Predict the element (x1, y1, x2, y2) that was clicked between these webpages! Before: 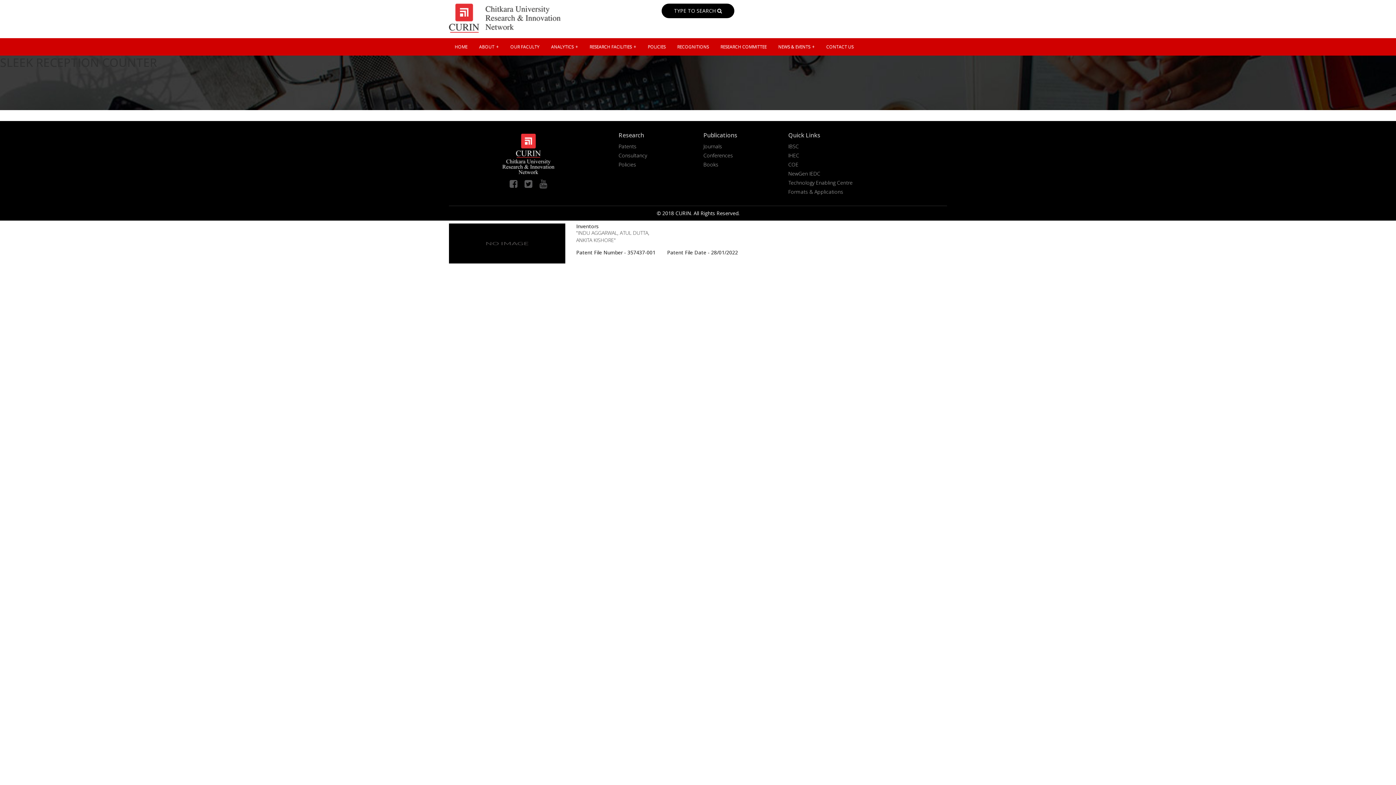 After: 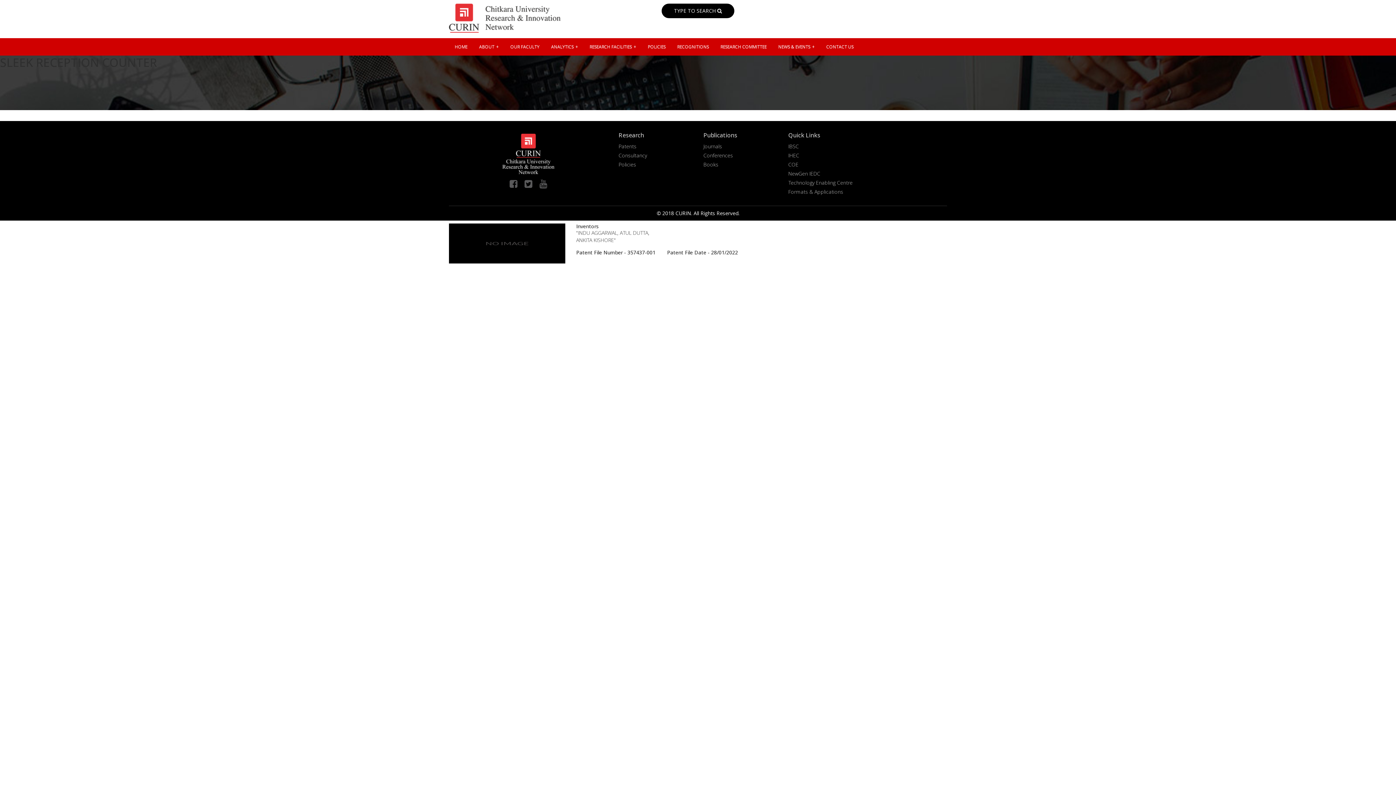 Action: label: IBSC bbox: (788, 142, 799, 149)